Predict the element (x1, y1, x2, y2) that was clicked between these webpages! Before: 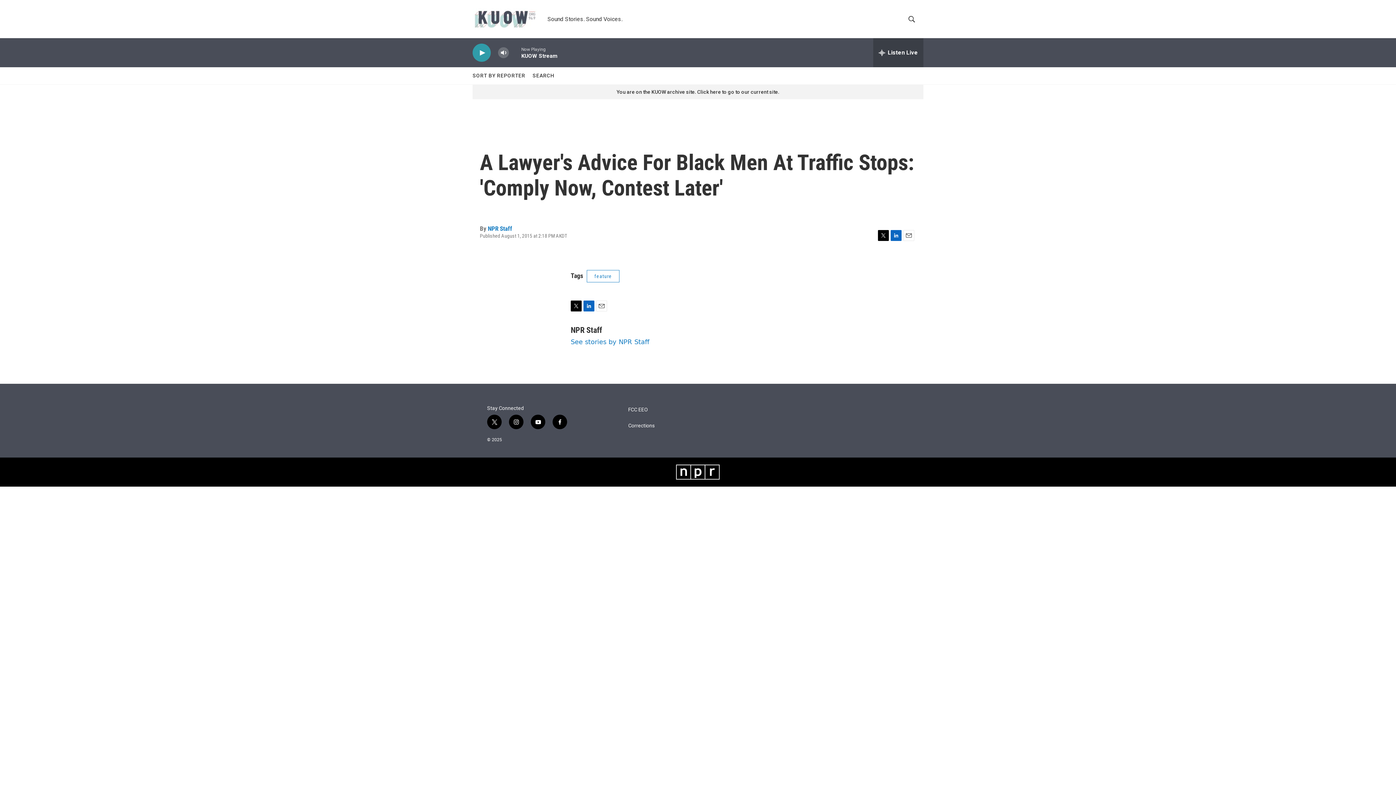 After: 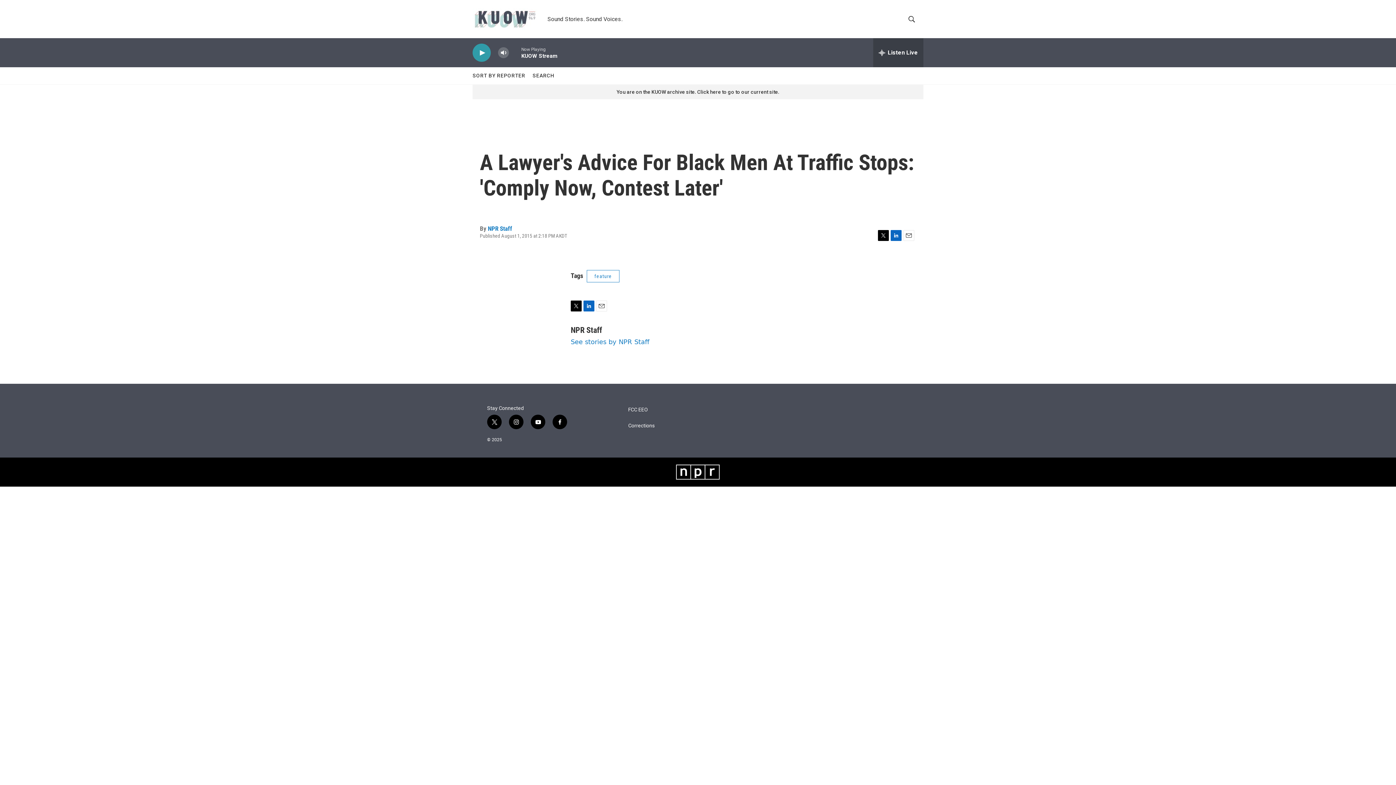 Action: bbox: (583, 300, 594, 311) label: LinkedIn